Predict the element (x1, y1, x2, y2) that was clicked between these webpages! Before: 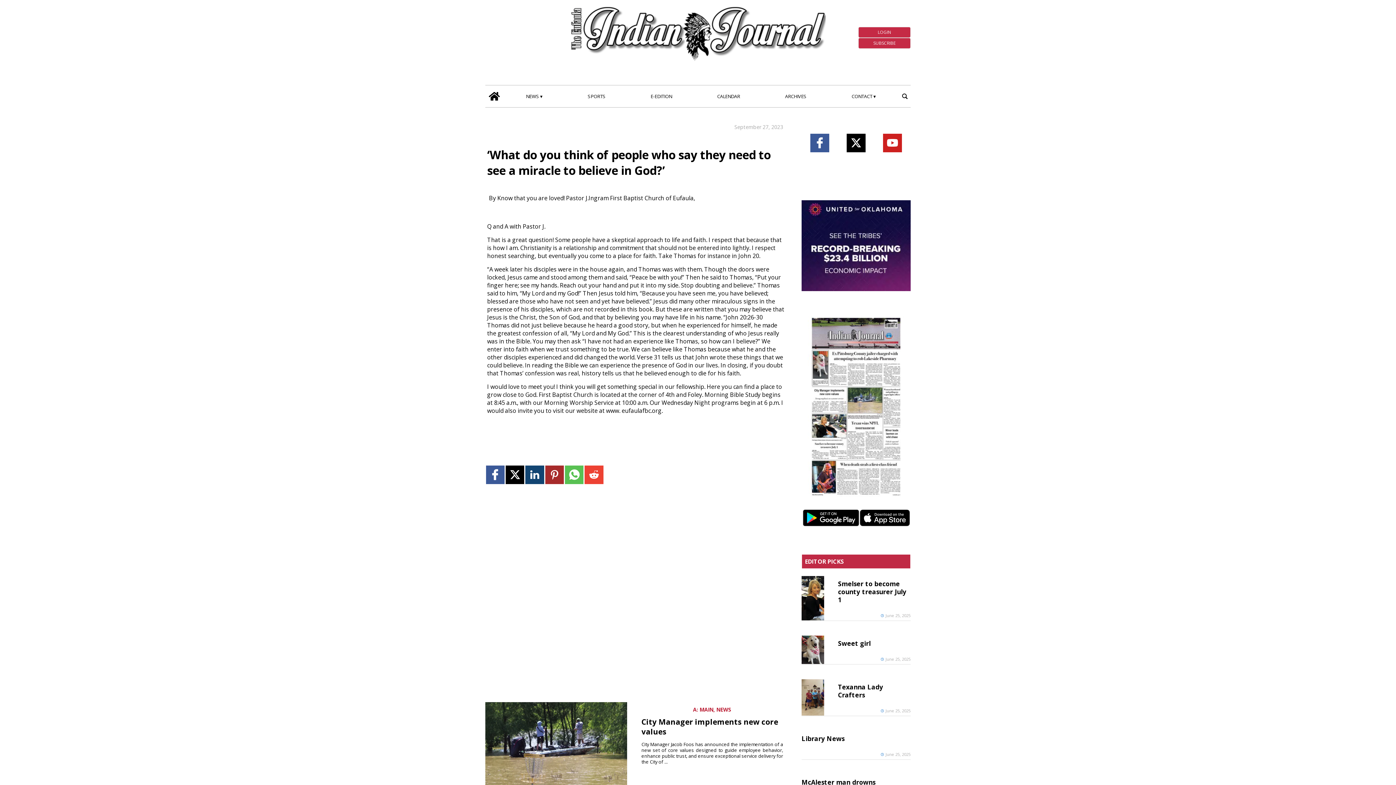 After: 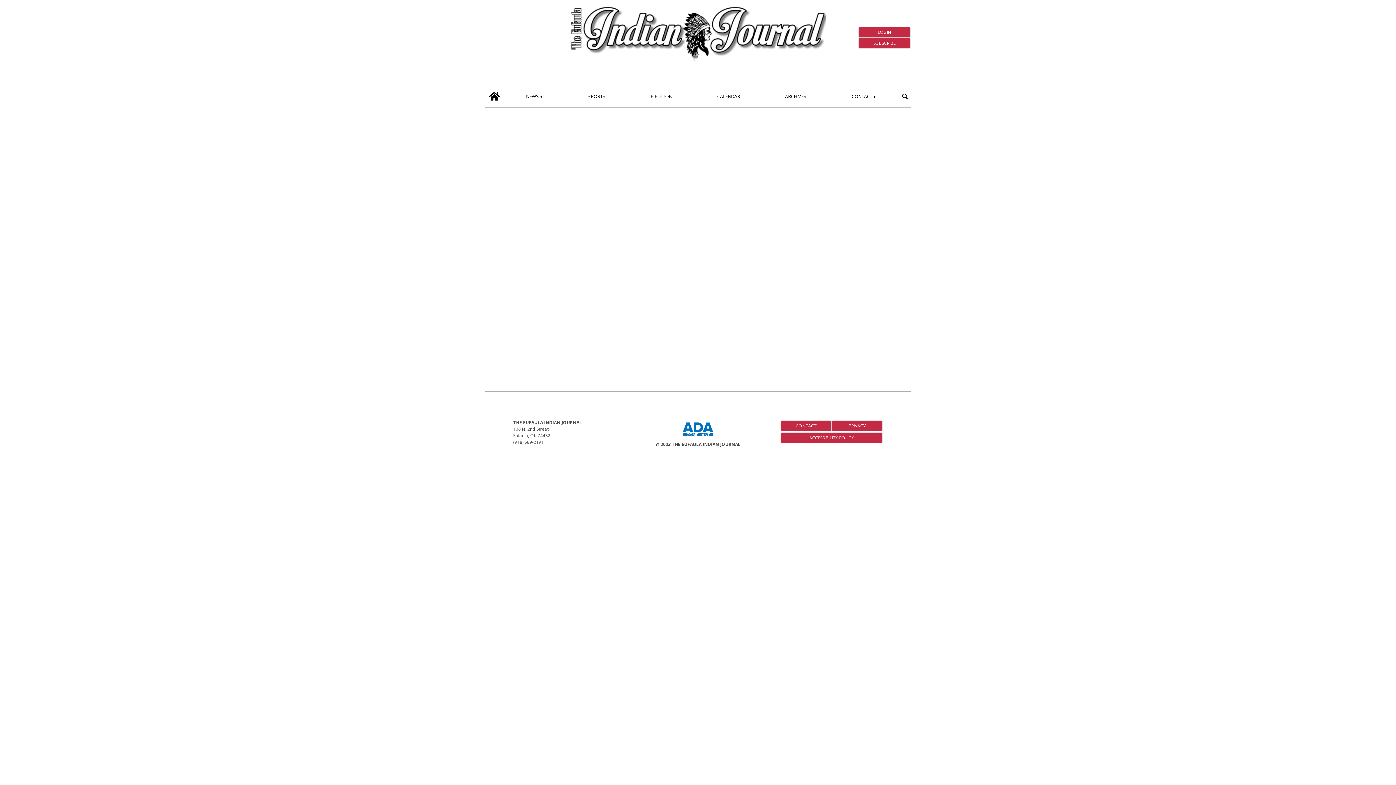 Action: bbox: (858, 37, 910, 48) label: SUBSCRIBE